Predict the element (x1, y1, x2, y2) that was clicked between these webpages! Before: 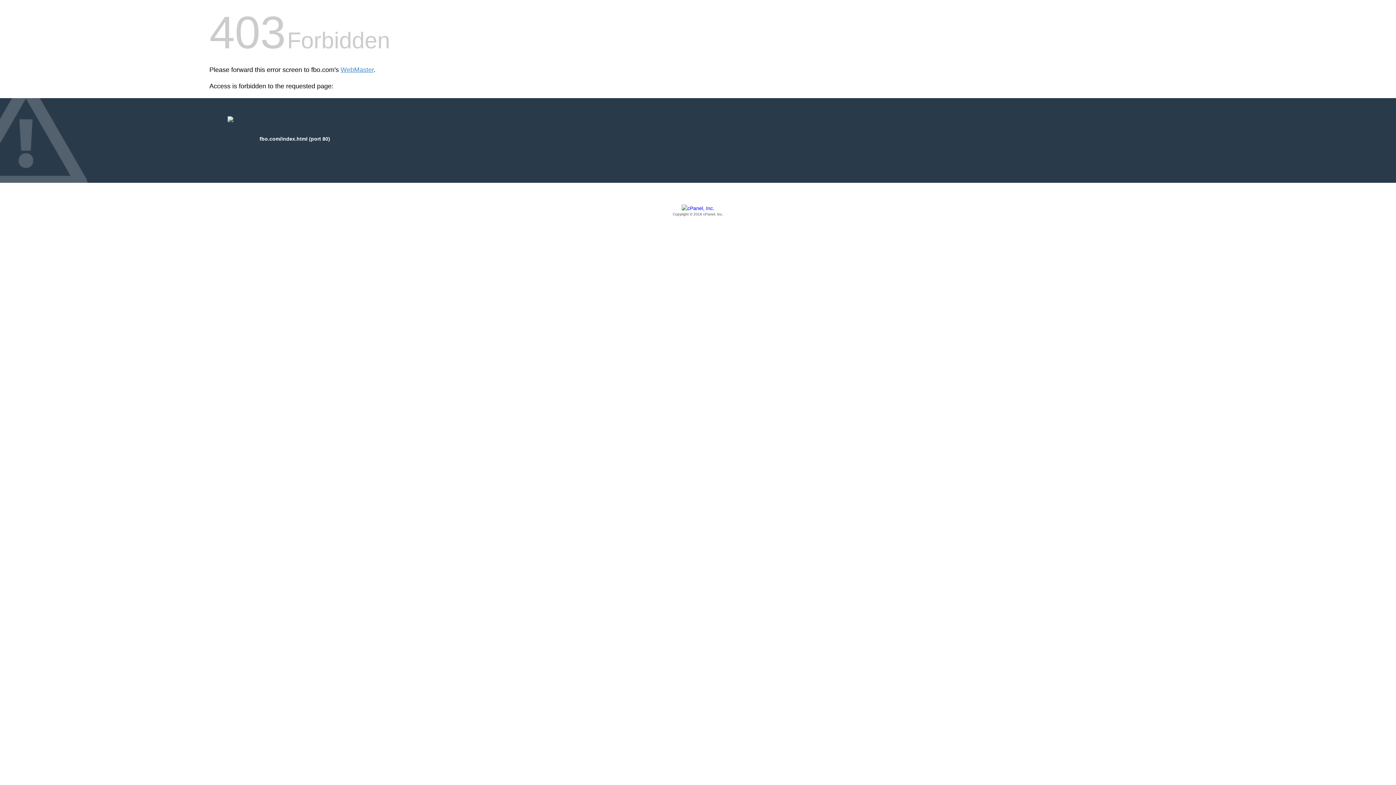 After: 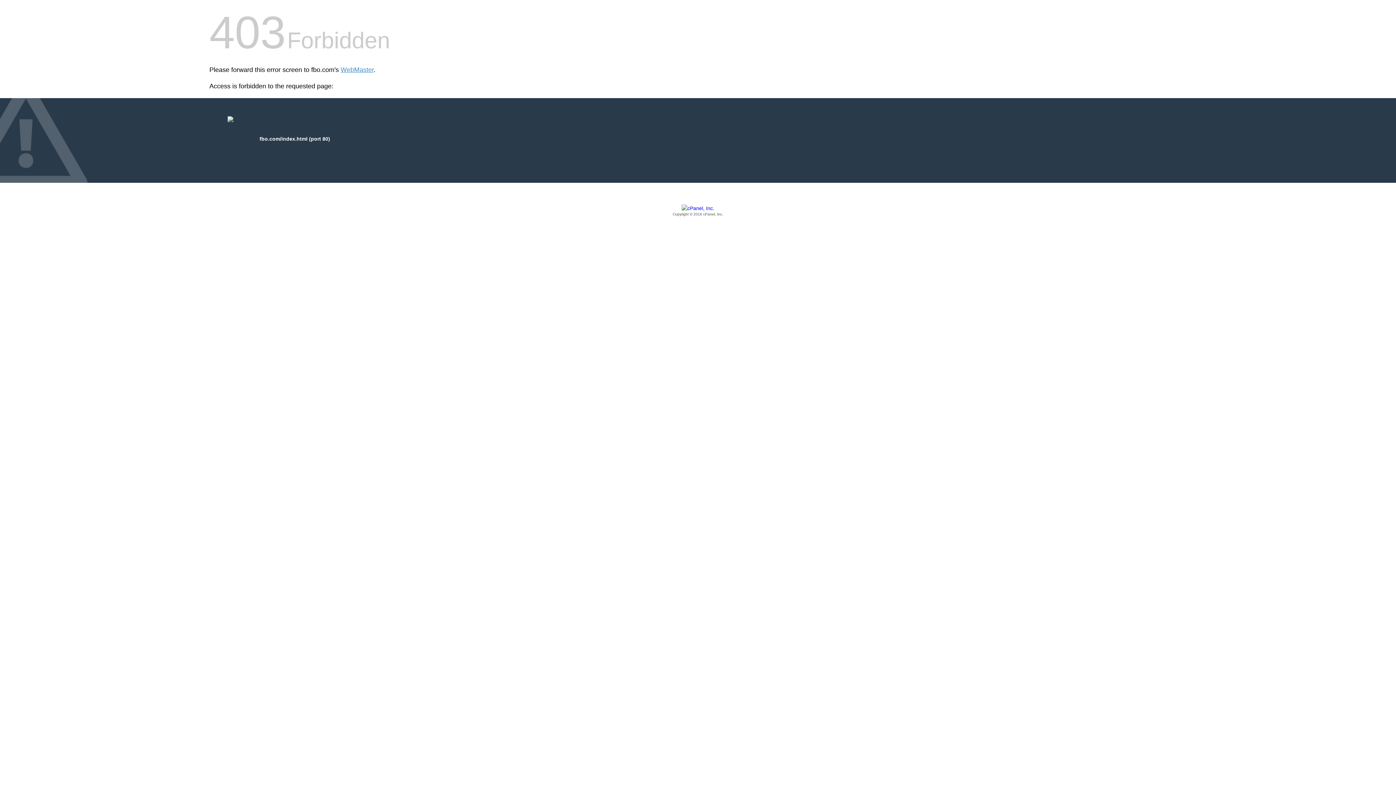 Action: bbox: (209, 205, 1186, 217) label: Copyright © 2016 cPanel, Inc.